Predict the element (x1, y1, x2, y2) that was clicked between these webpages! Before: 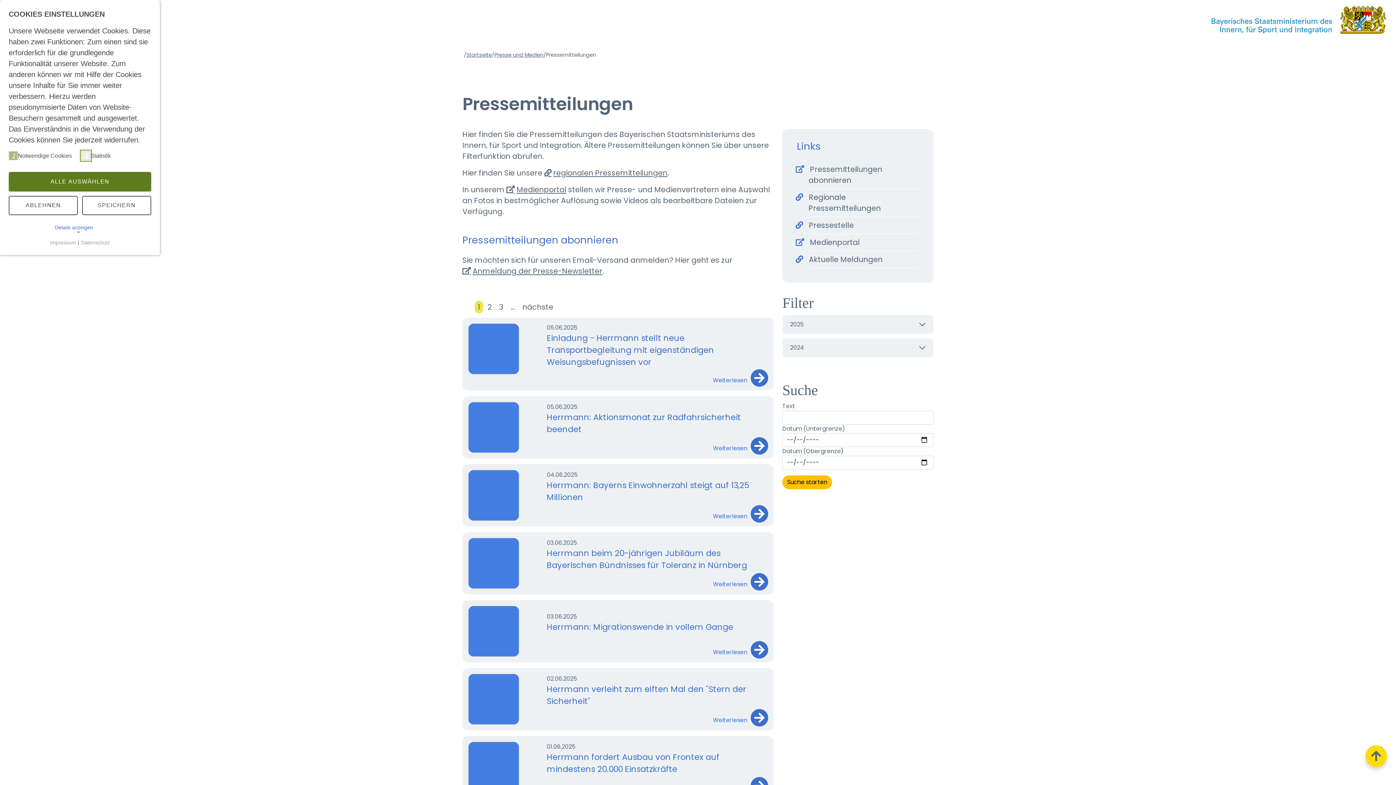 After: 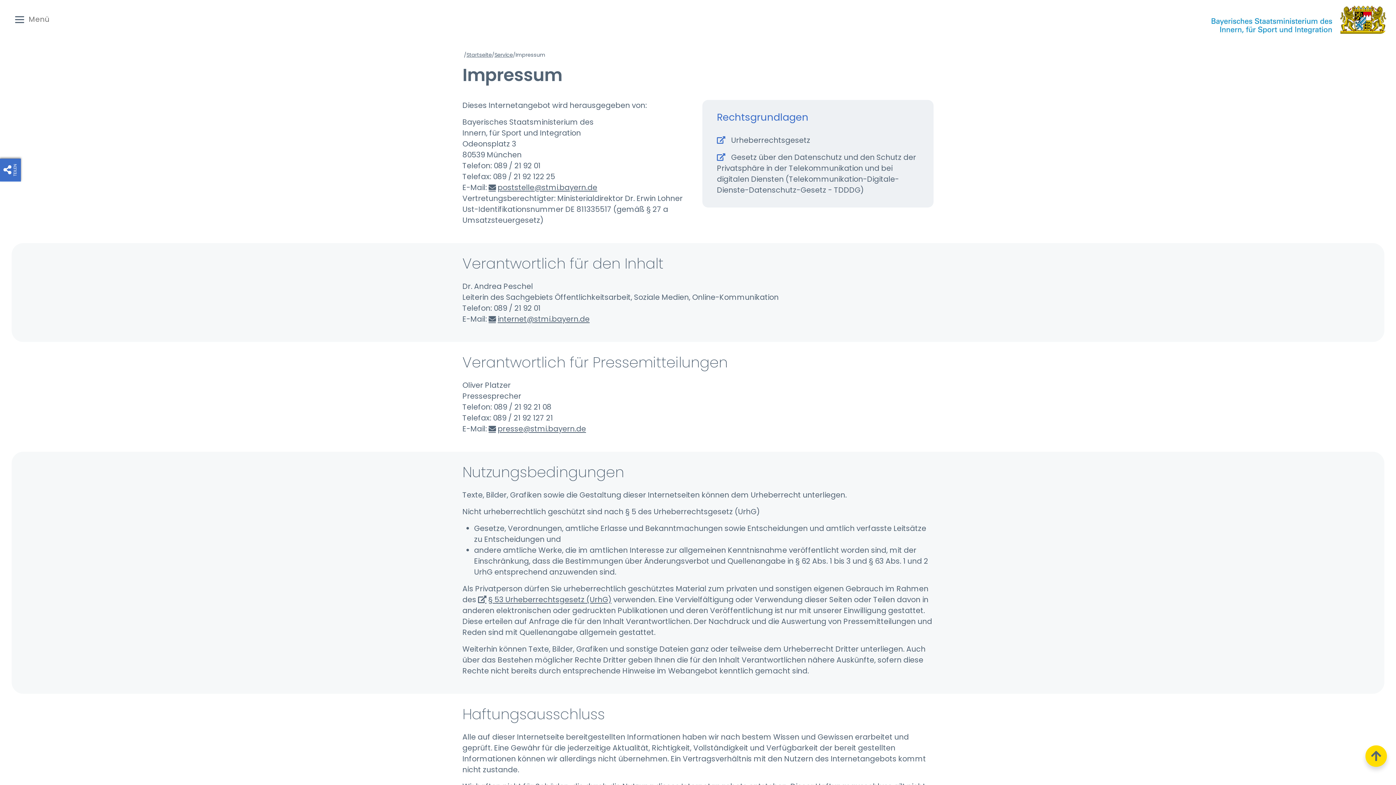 Action: bbox: (49, 239, 76, 246) label: Impressum